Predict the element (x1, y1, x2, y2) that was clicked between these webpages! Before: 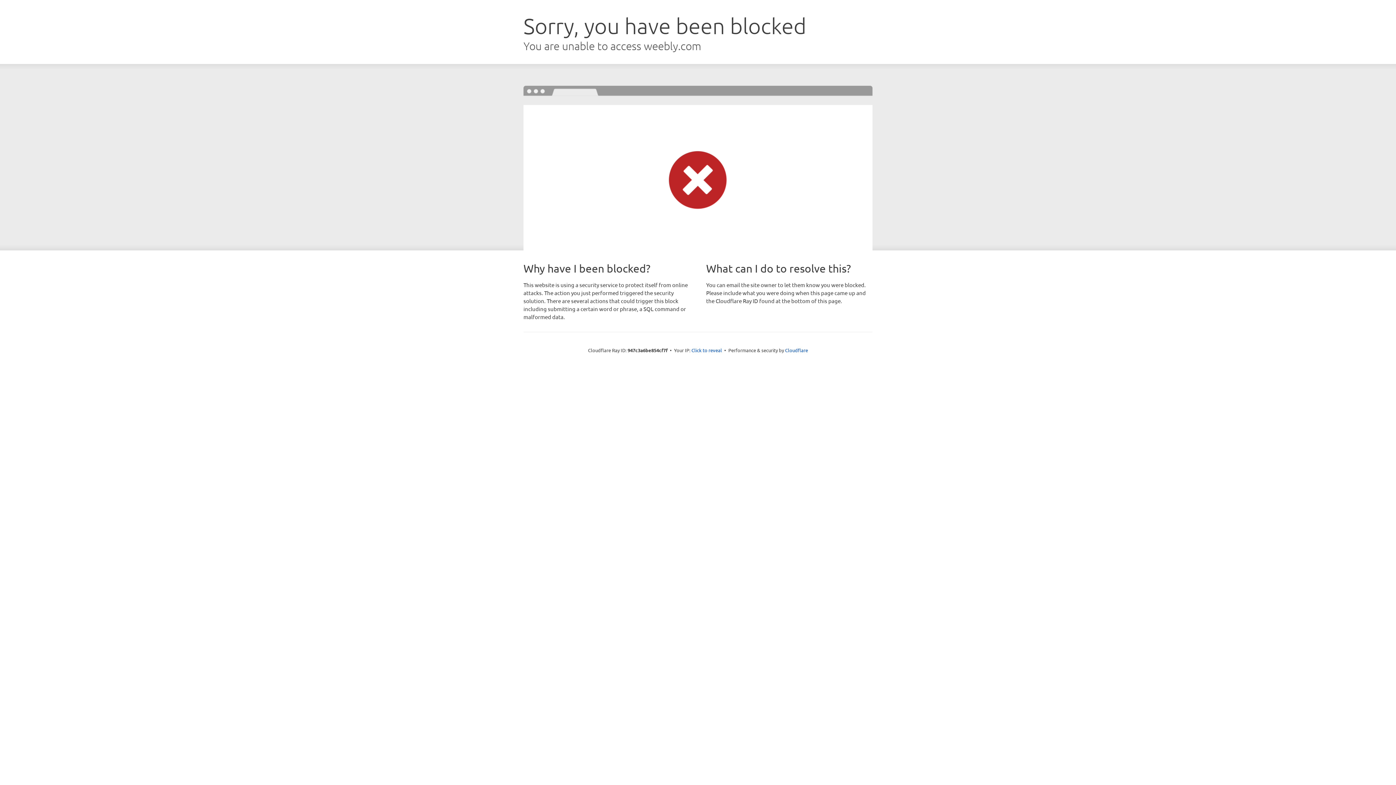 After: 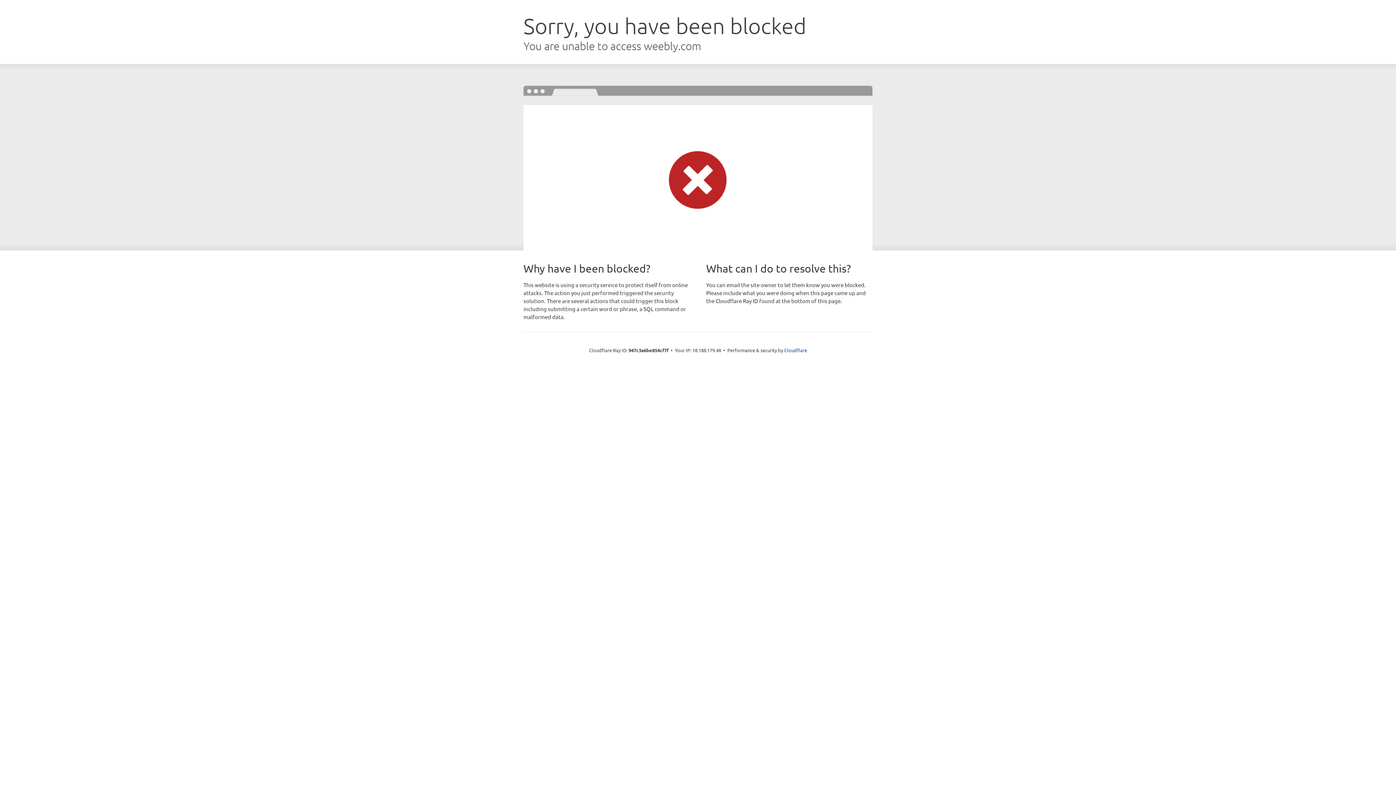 Action: label: Click to reveal bbox: (691, 346, 722, 353)